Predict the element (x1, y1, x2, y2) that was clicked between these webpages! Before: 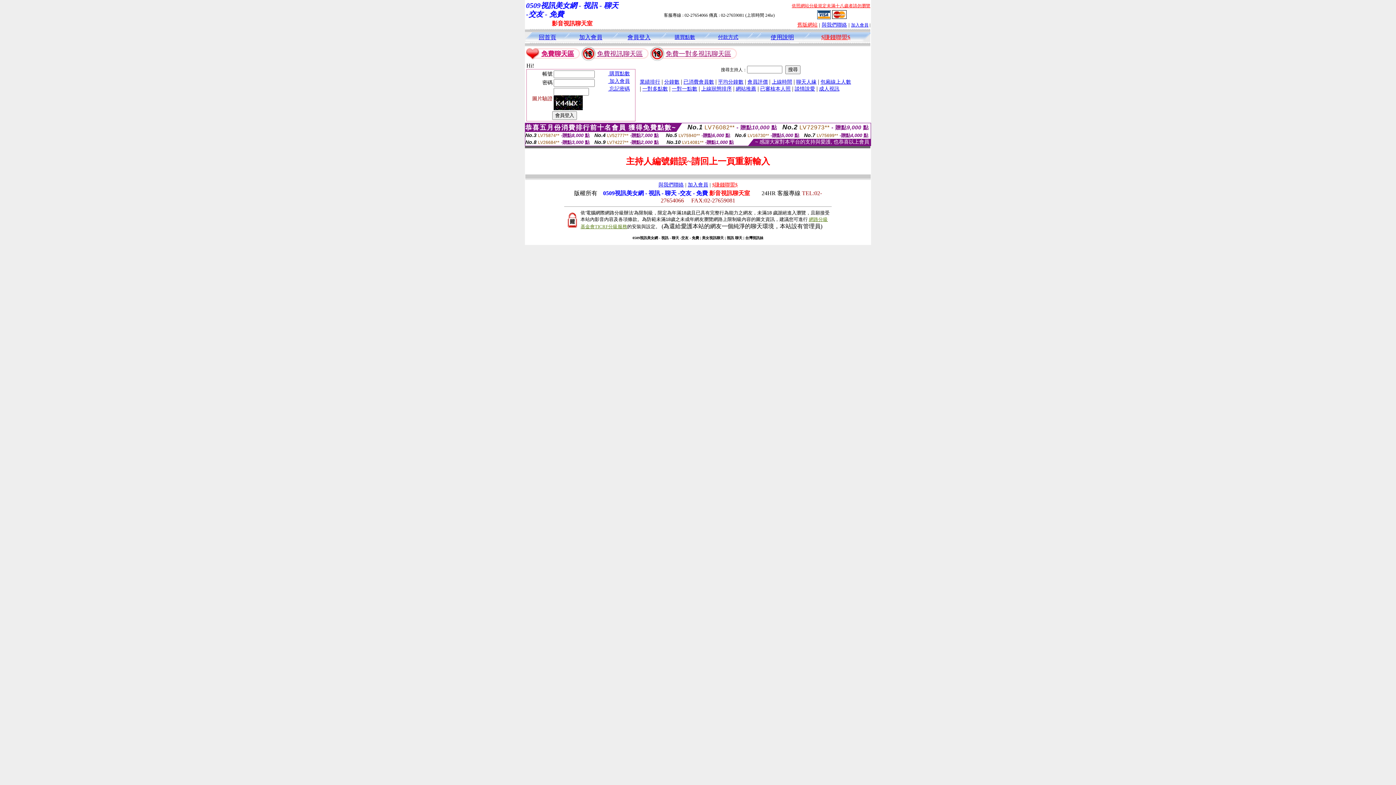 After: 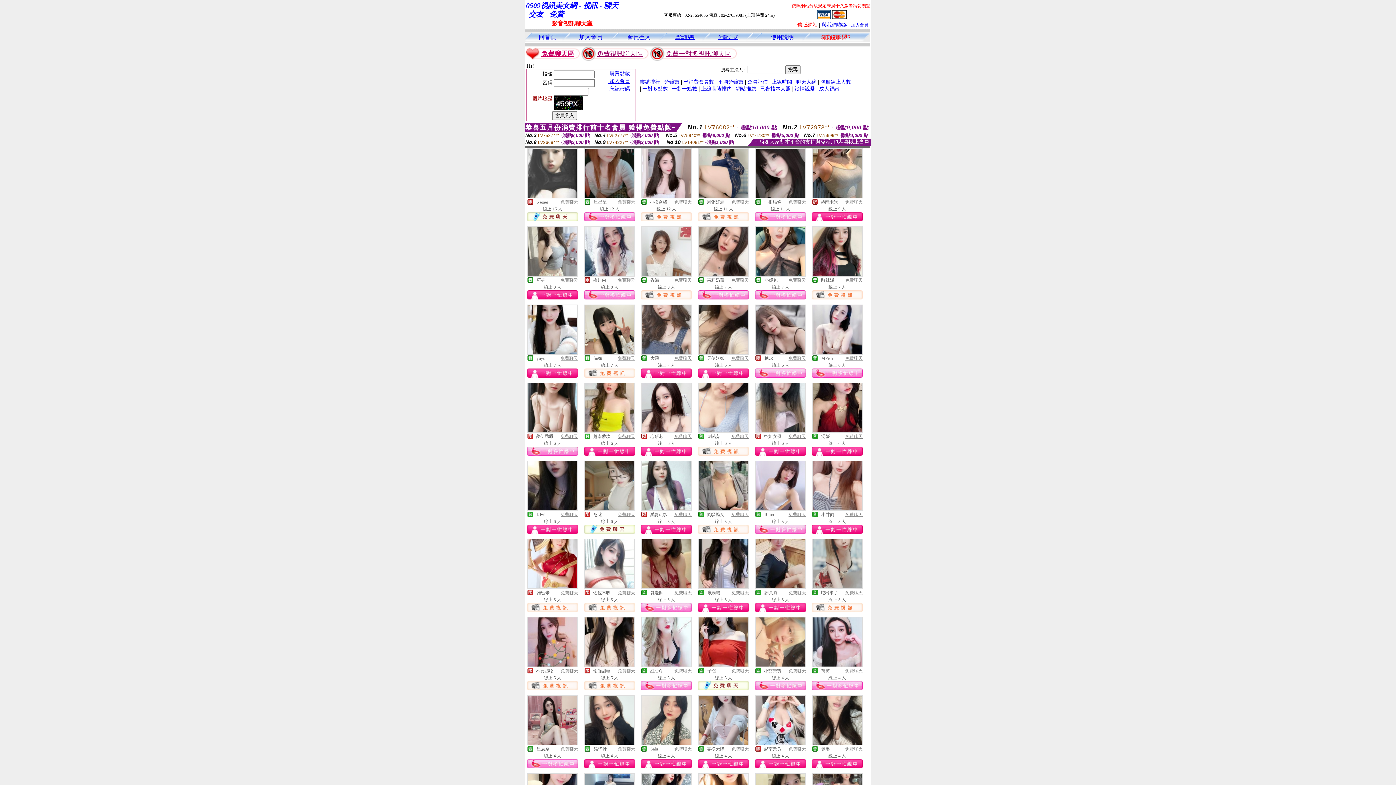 Action: bbox: (820, 78, 851, 84) label: 包廂線上人數